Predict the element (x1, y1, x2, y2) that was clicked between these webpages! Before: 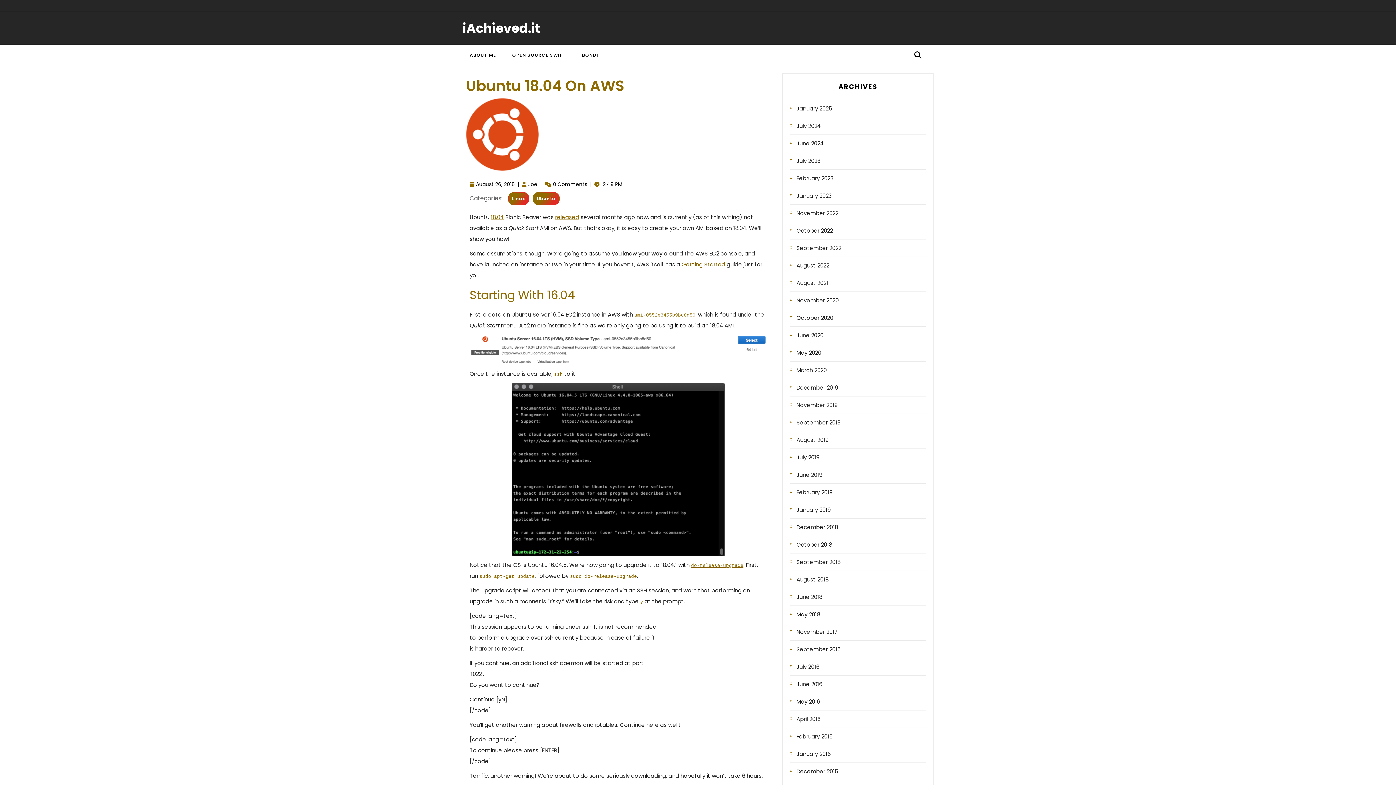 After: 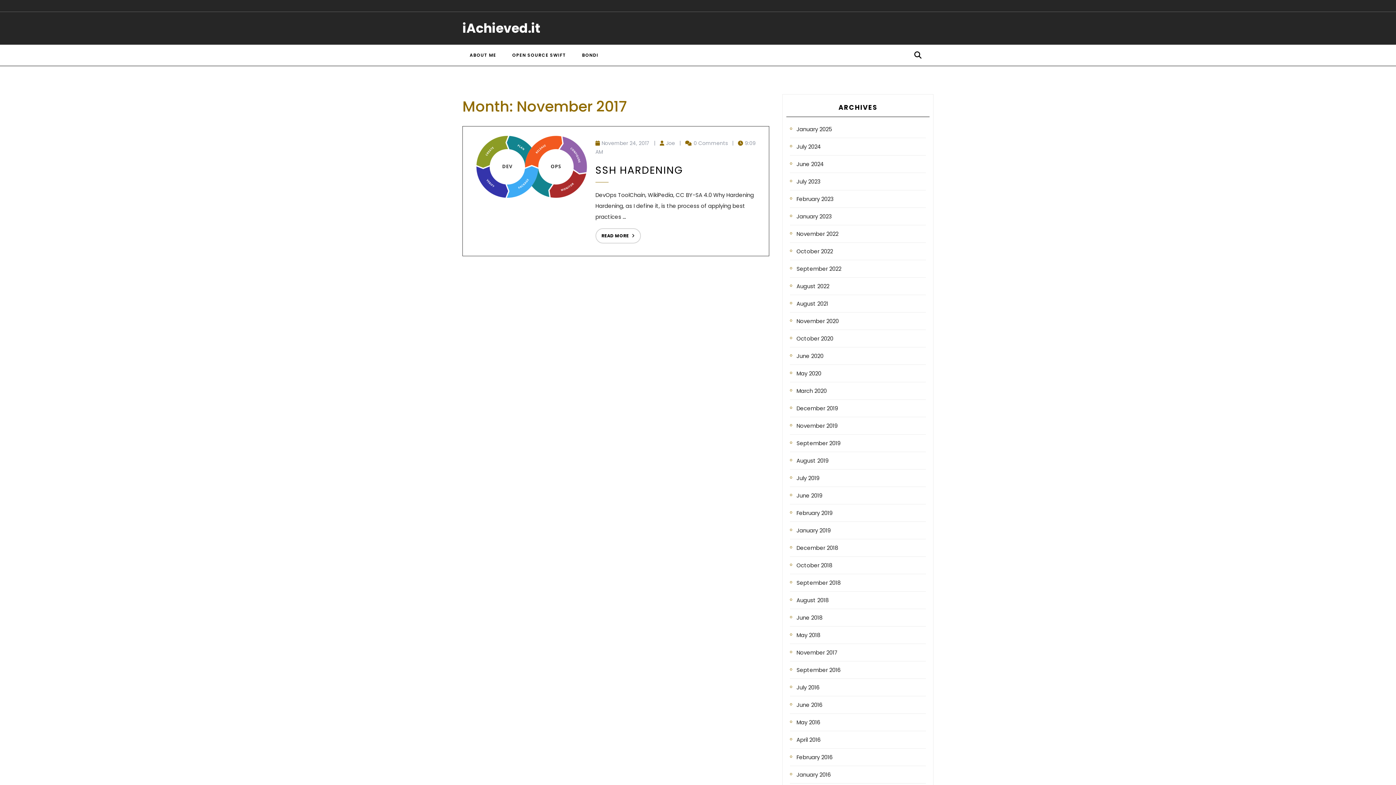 Action: bbox: (796, 626, 837, 637) label: November 2017